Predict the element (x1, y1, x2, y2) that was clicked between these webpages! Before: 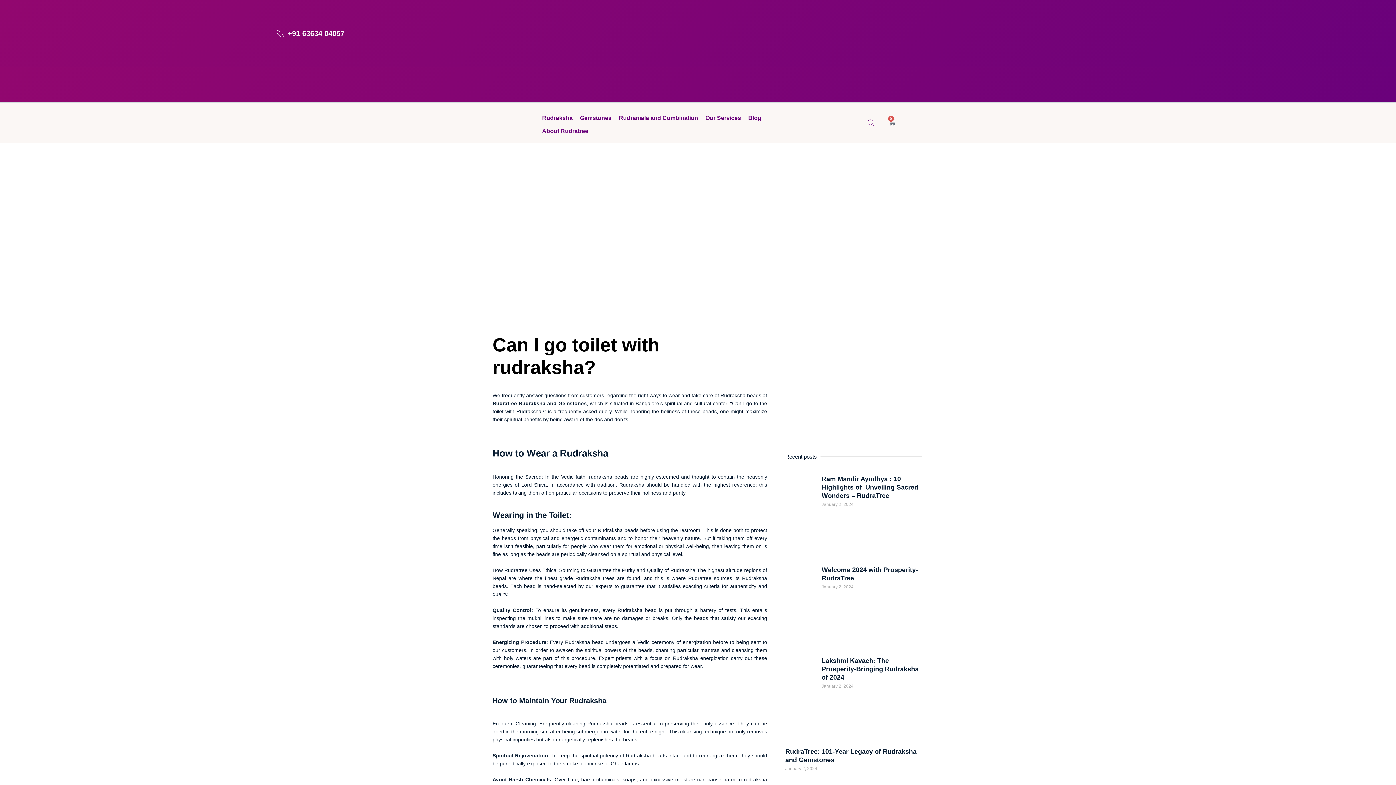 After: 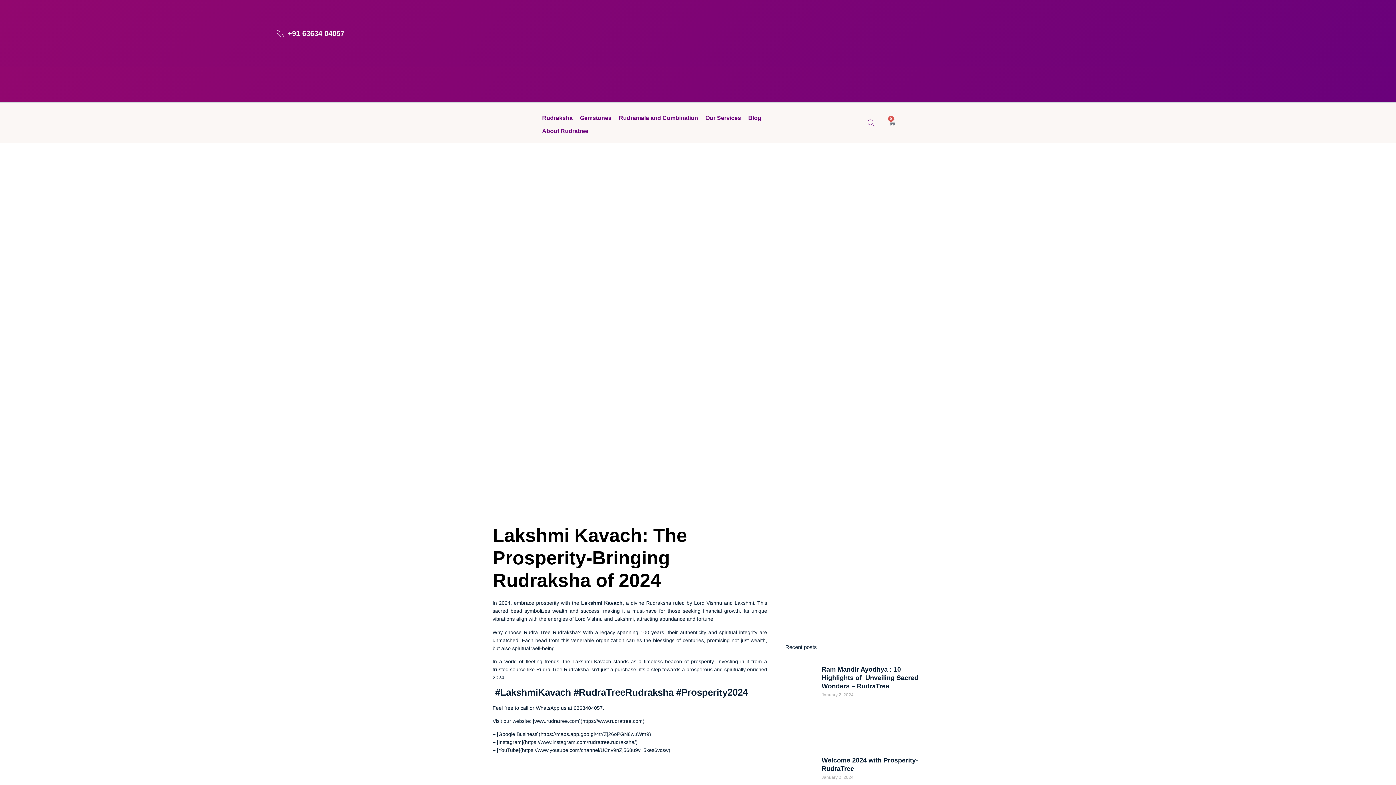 Action: bbox: (785, 654, 814, 737)